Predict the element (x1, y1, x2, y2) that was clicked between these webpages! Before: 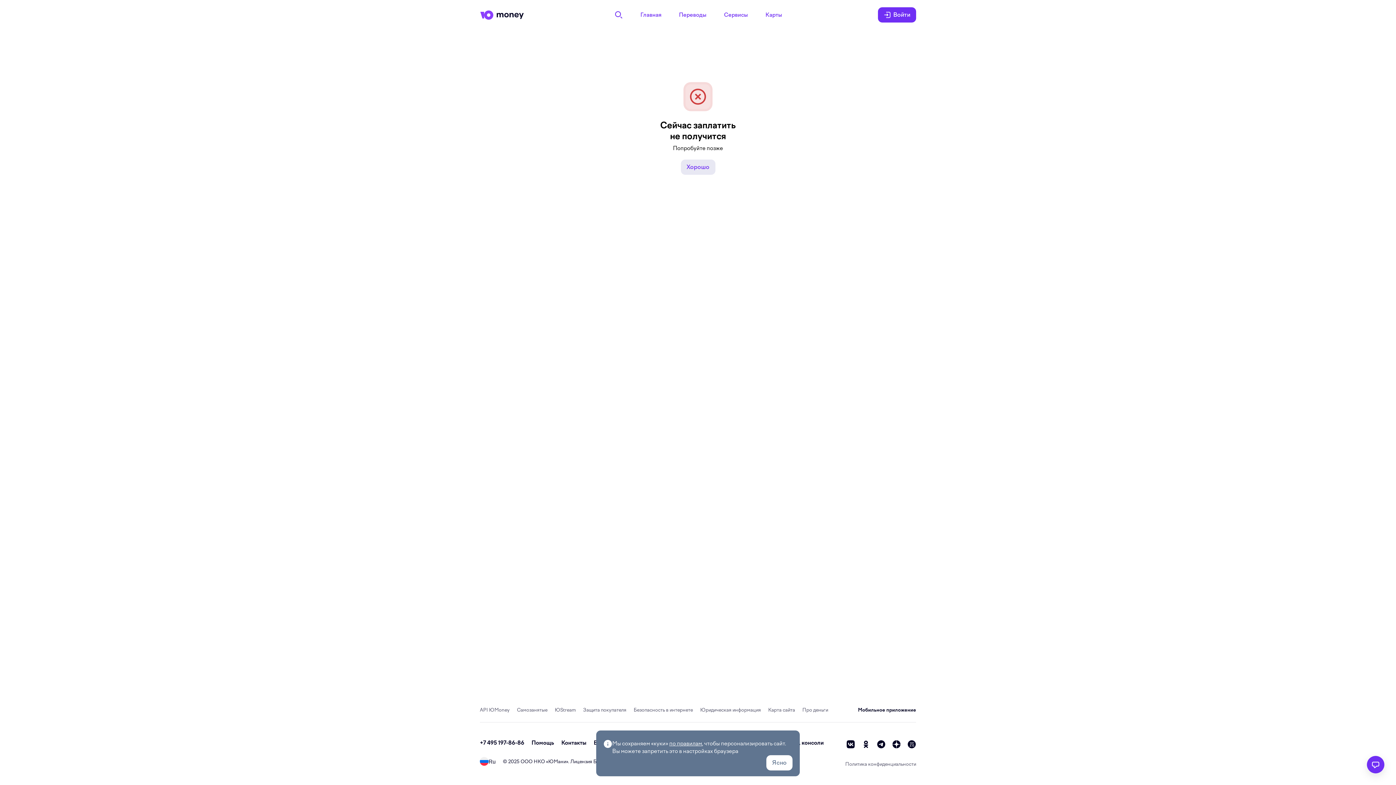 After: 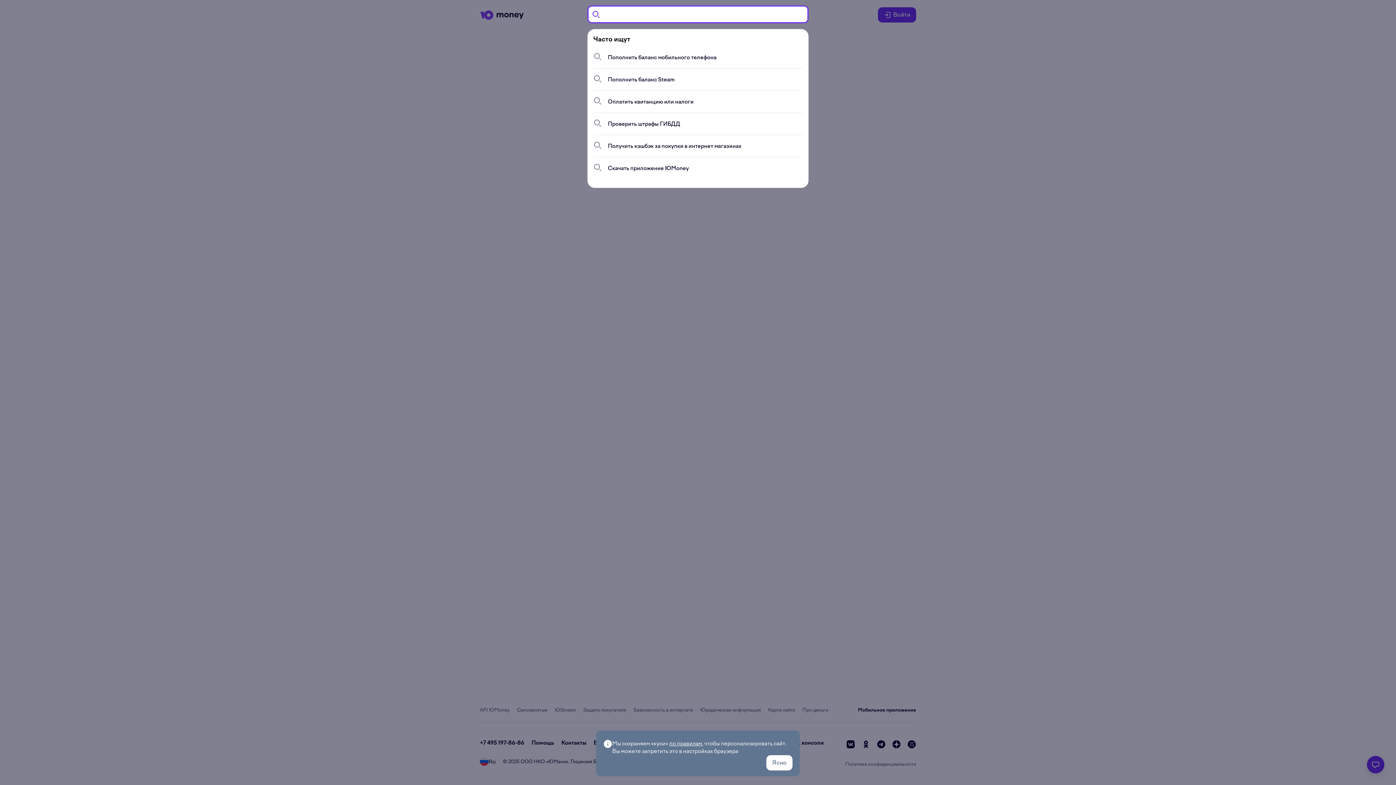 Action: bbox: (614, 10, 623, 19) label: Поиск